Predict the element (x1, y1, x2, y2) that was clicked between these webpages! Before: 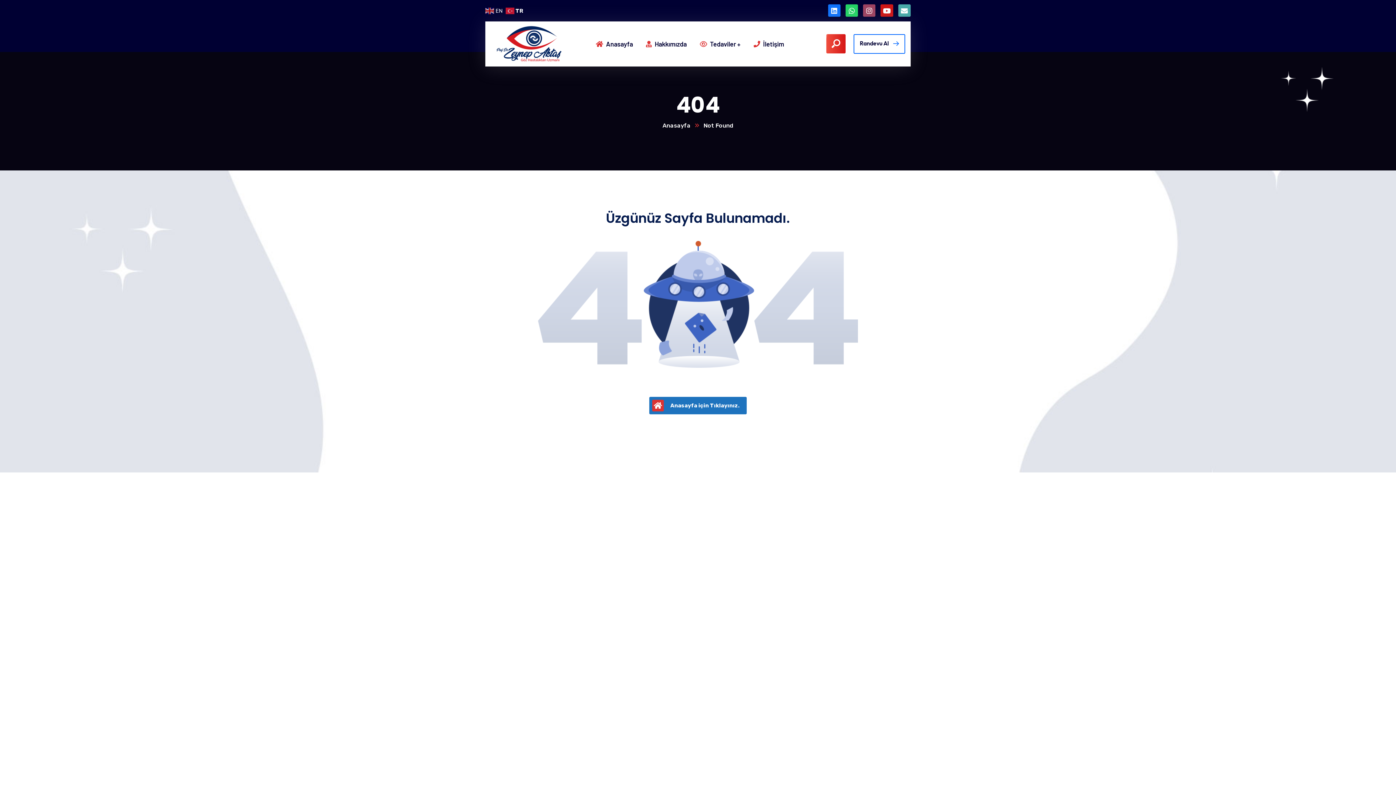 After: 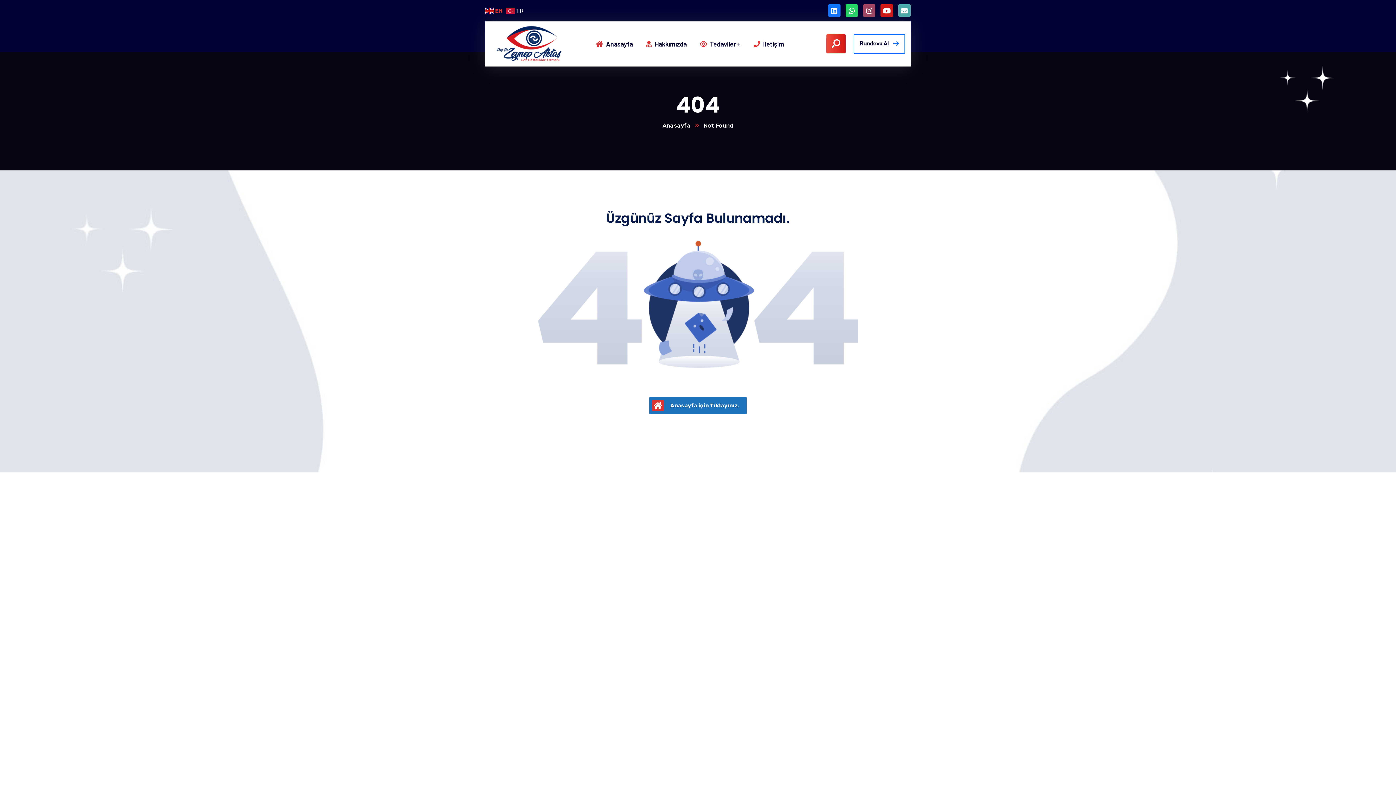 Action: label:  EN bbox: (485, 7, 504, 13)